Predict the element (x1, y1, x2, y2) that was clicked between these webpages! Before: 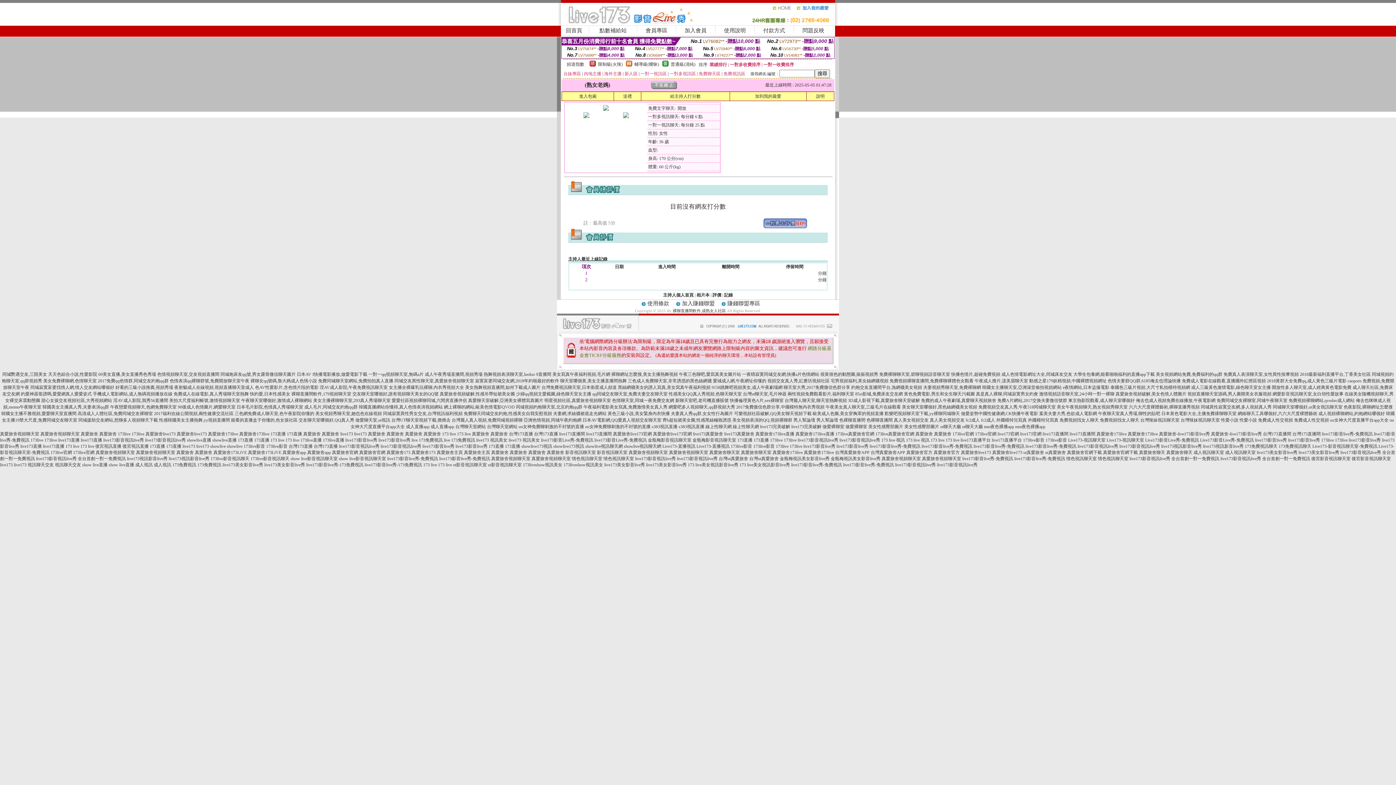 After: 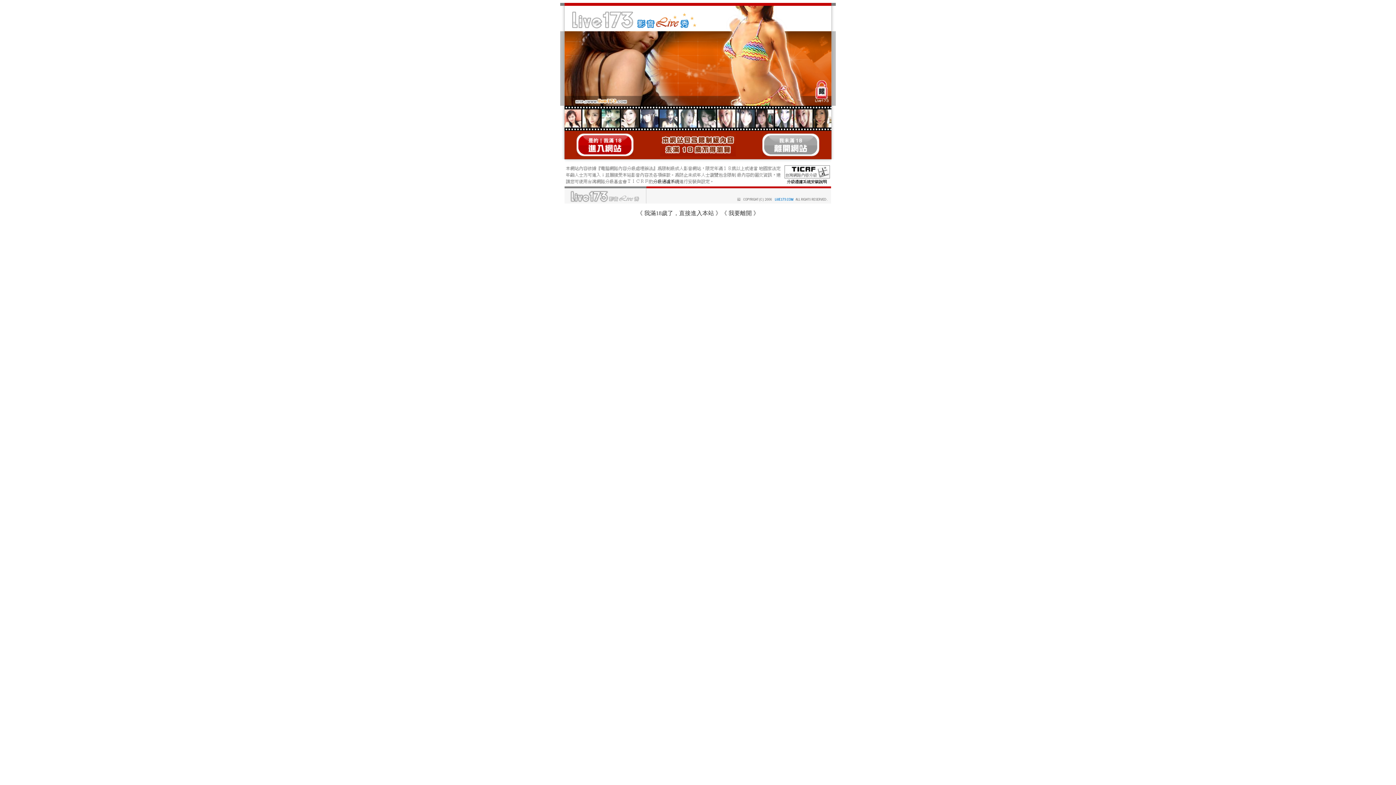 Action: bbox: (41, 398, 112, 403) label: 甜心女孩交友視頻社區,大秀視頻網站